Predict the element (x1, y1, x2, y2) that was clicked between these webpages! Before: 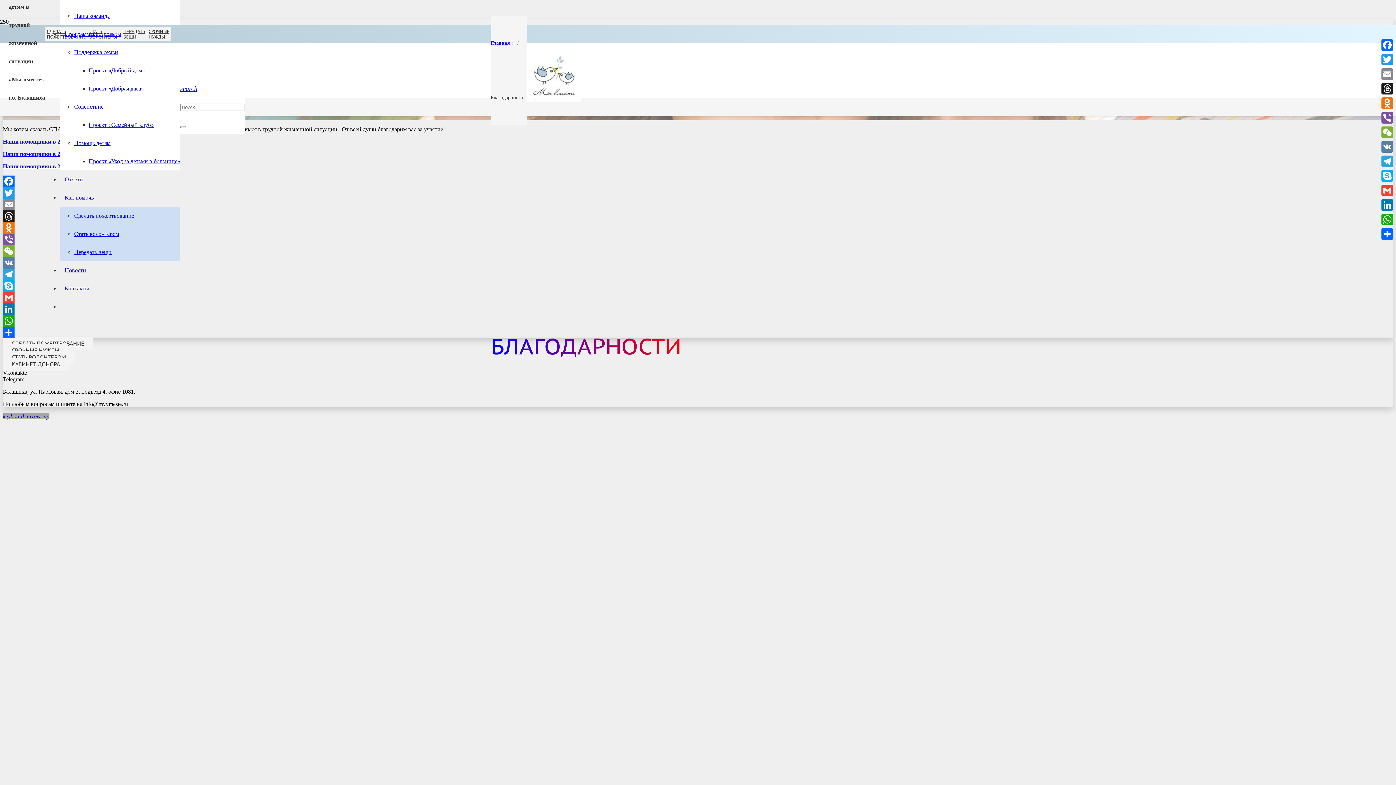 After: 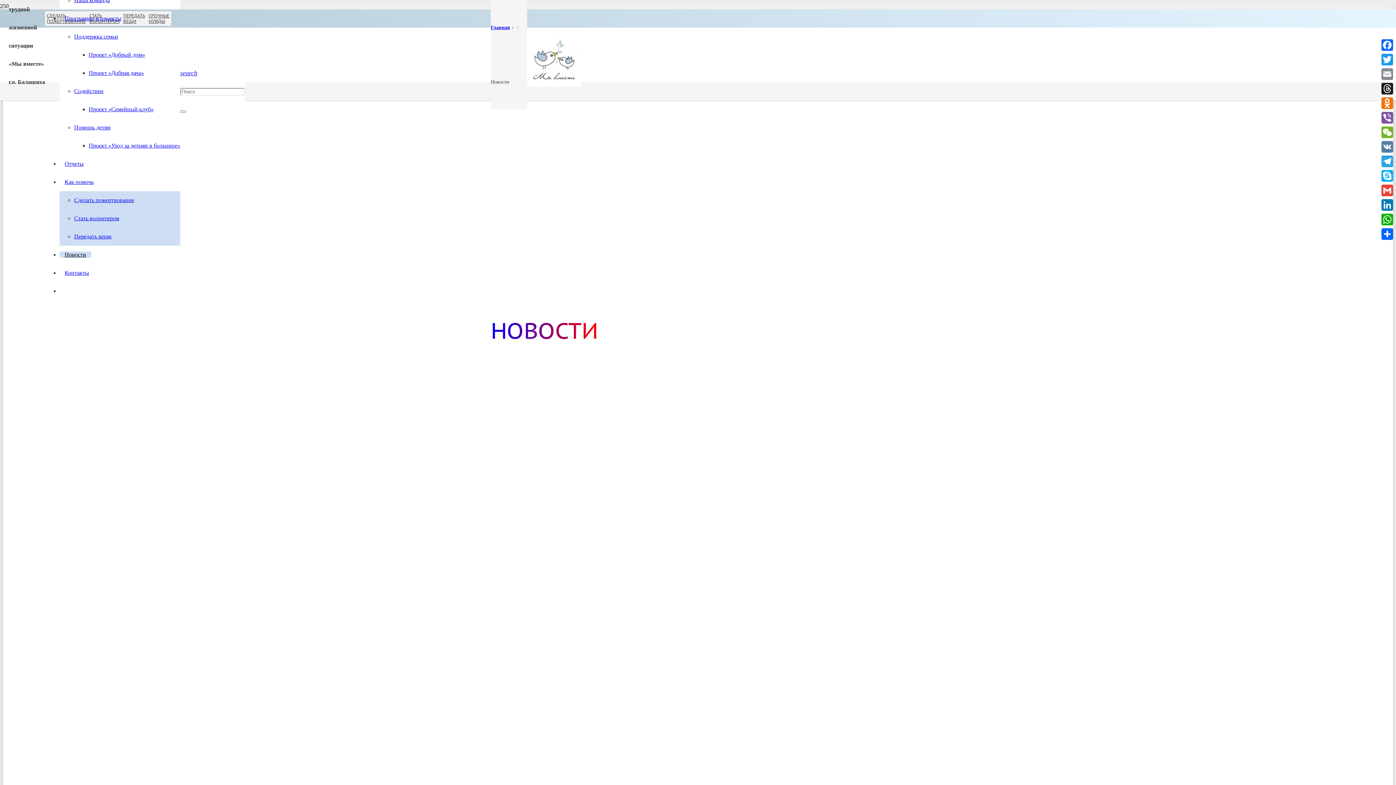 Action: bbox: (59, 267, 91, 273) label: Новости